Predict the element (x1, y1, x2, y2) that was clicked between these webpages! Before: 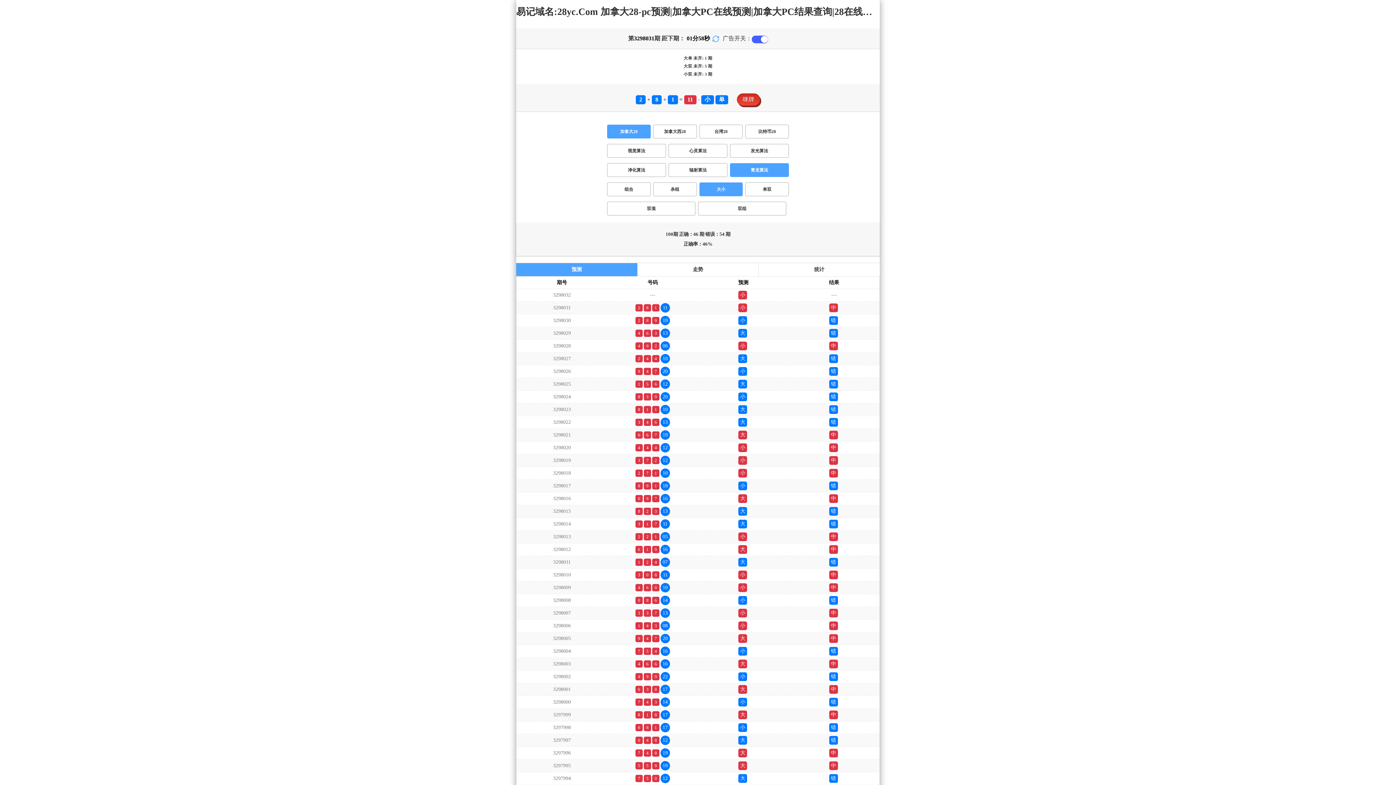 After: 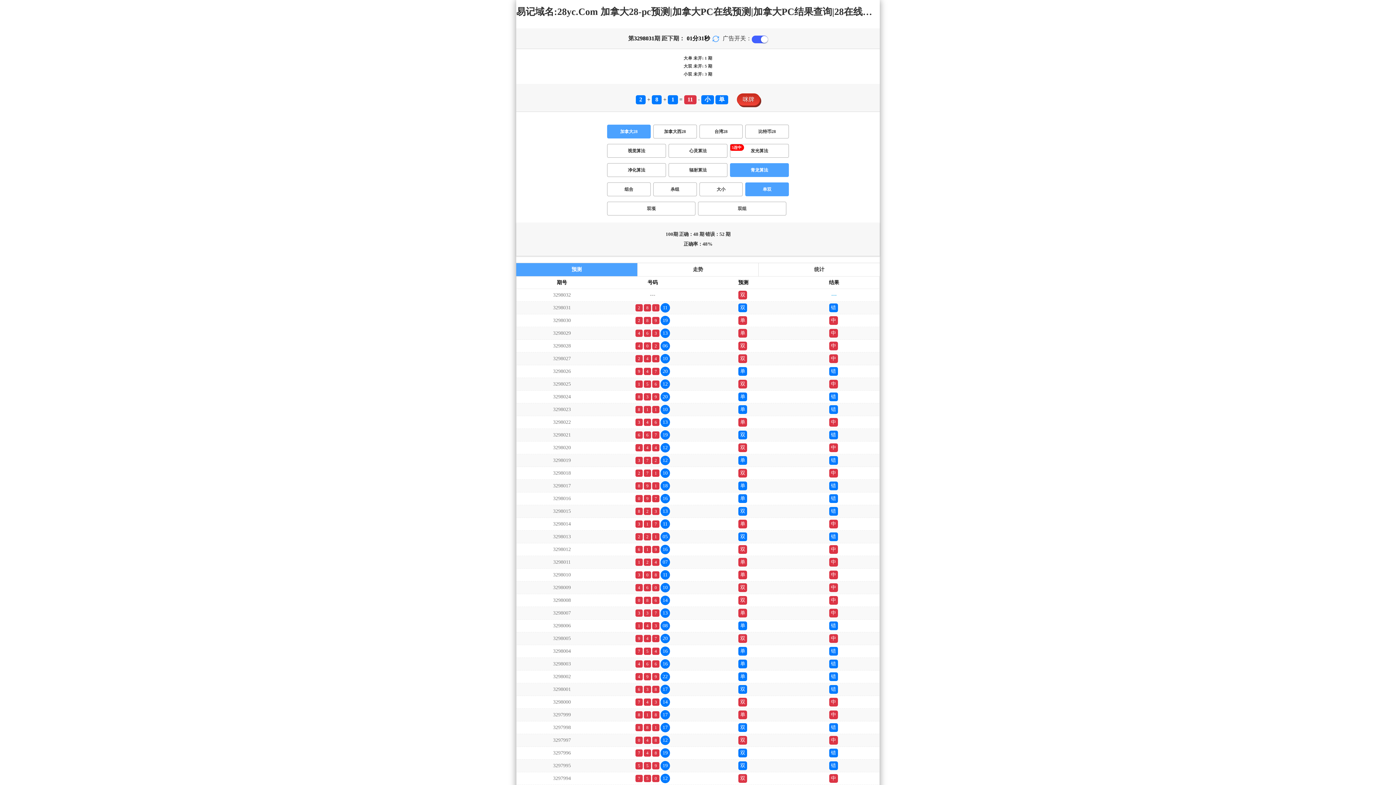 Action: bbox: (745, 182, 789, 196) label: 单双